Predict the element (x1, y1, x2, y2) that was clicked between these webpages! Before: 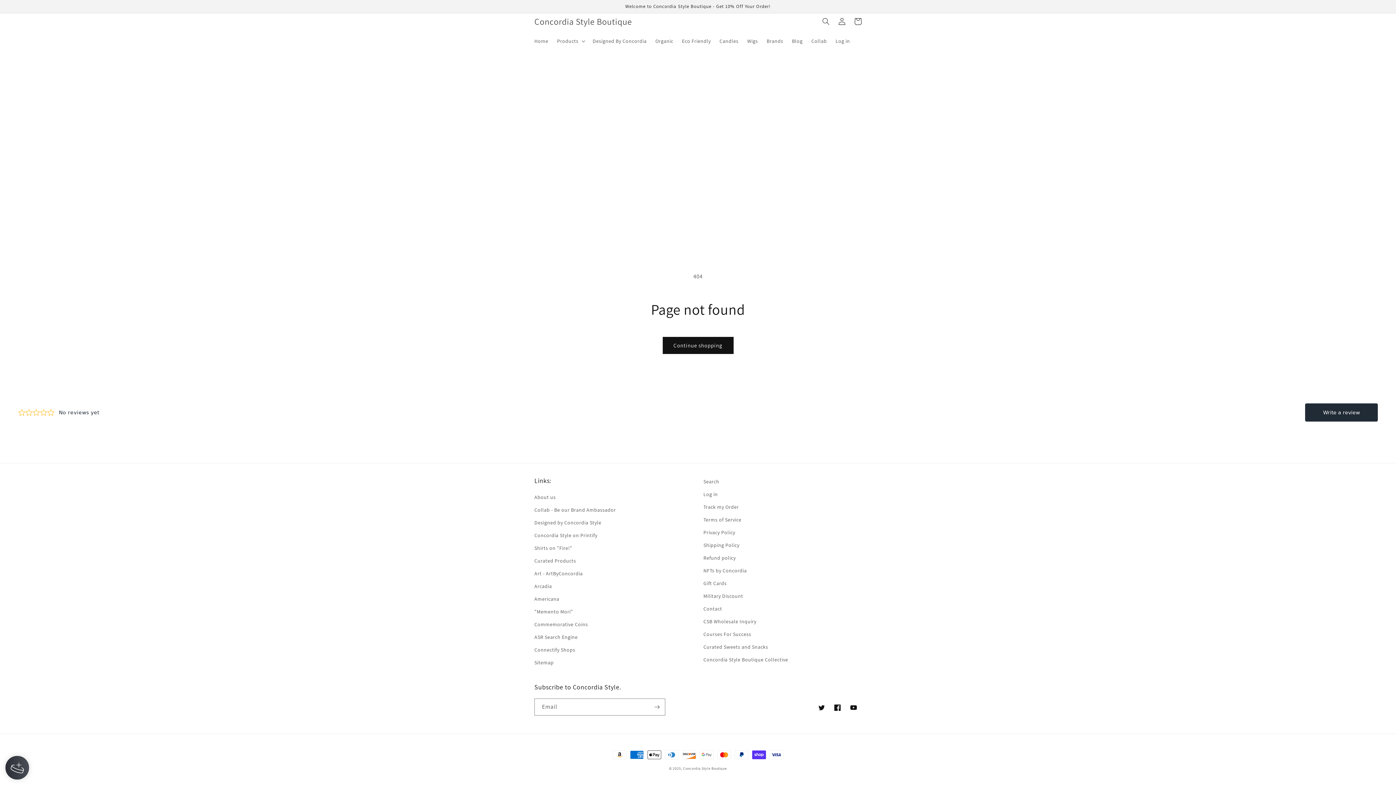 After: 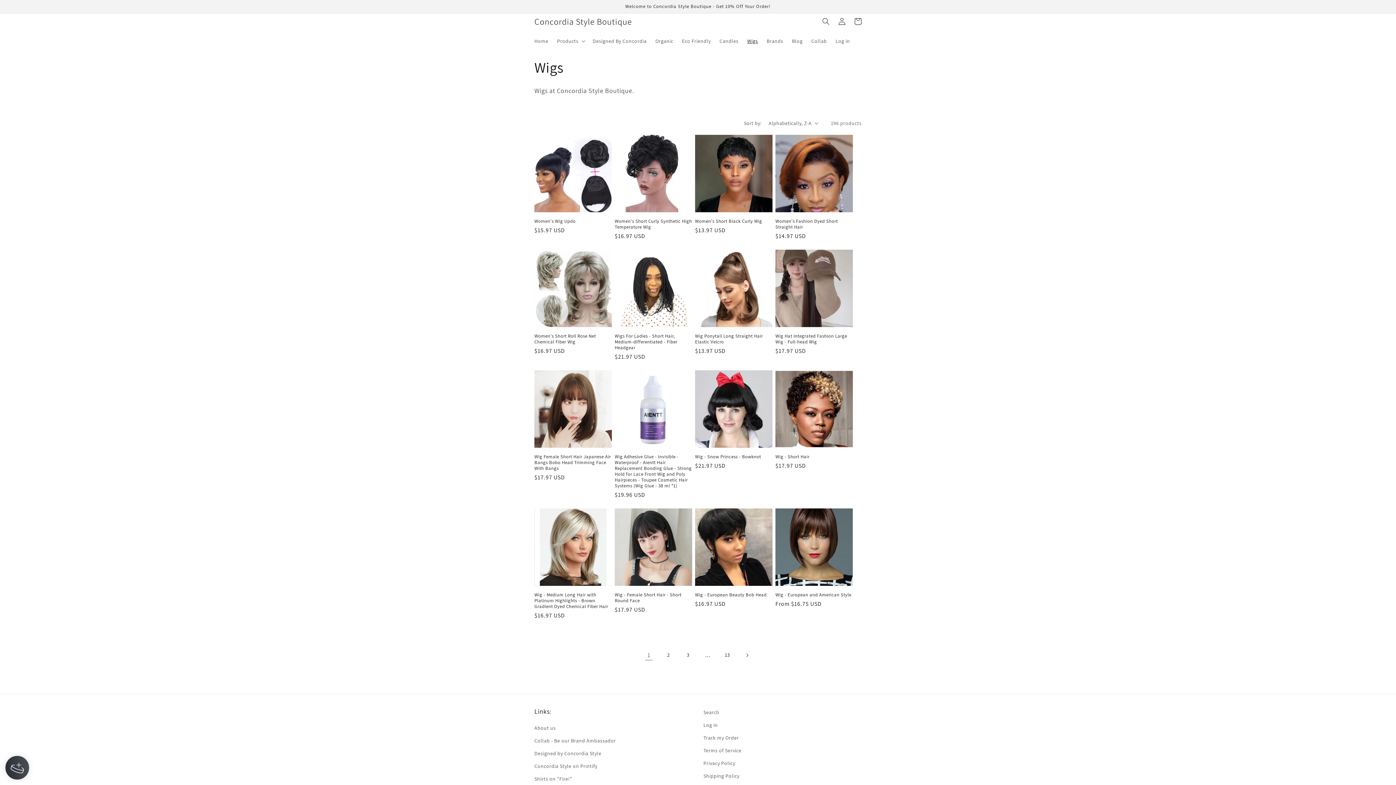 Action: label: Wigs bbox: (743, 33, 762, 48)